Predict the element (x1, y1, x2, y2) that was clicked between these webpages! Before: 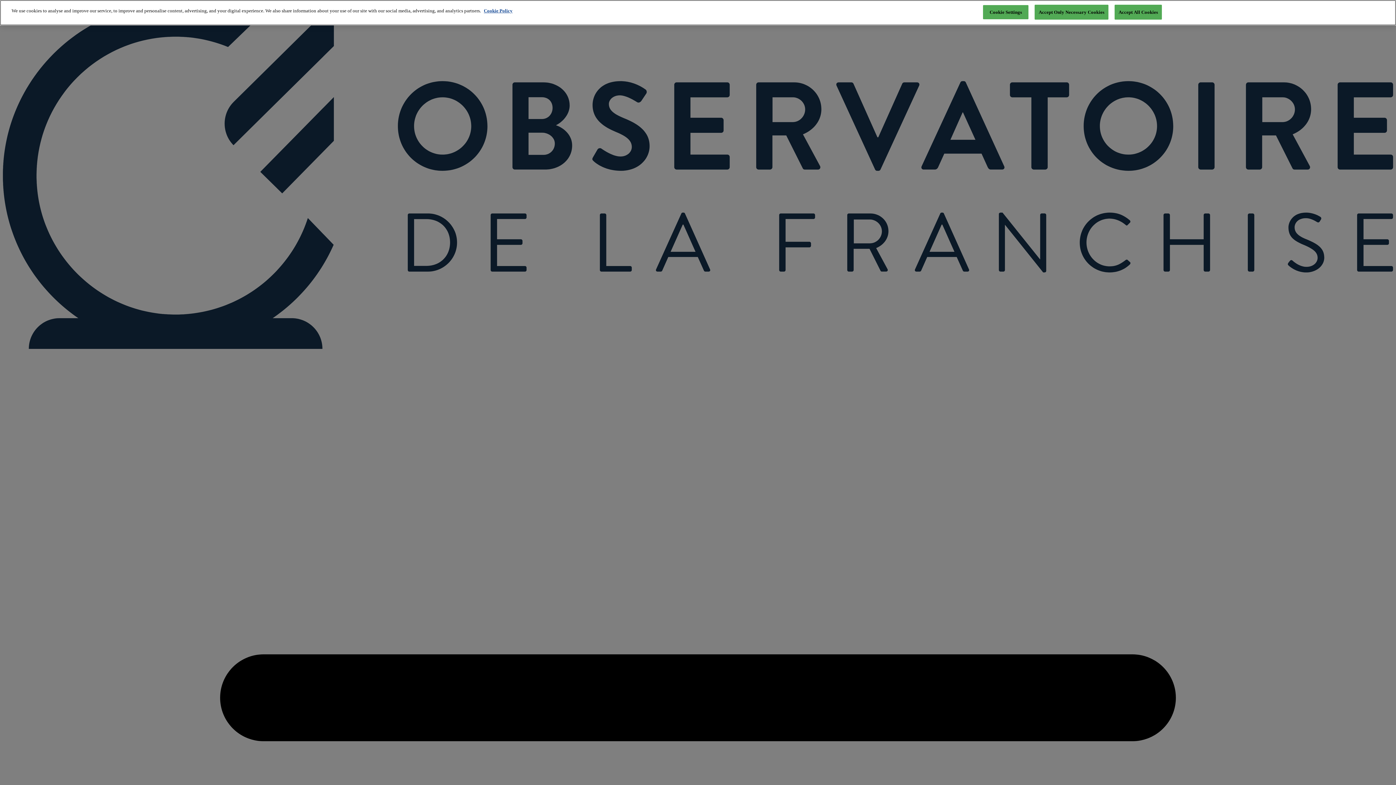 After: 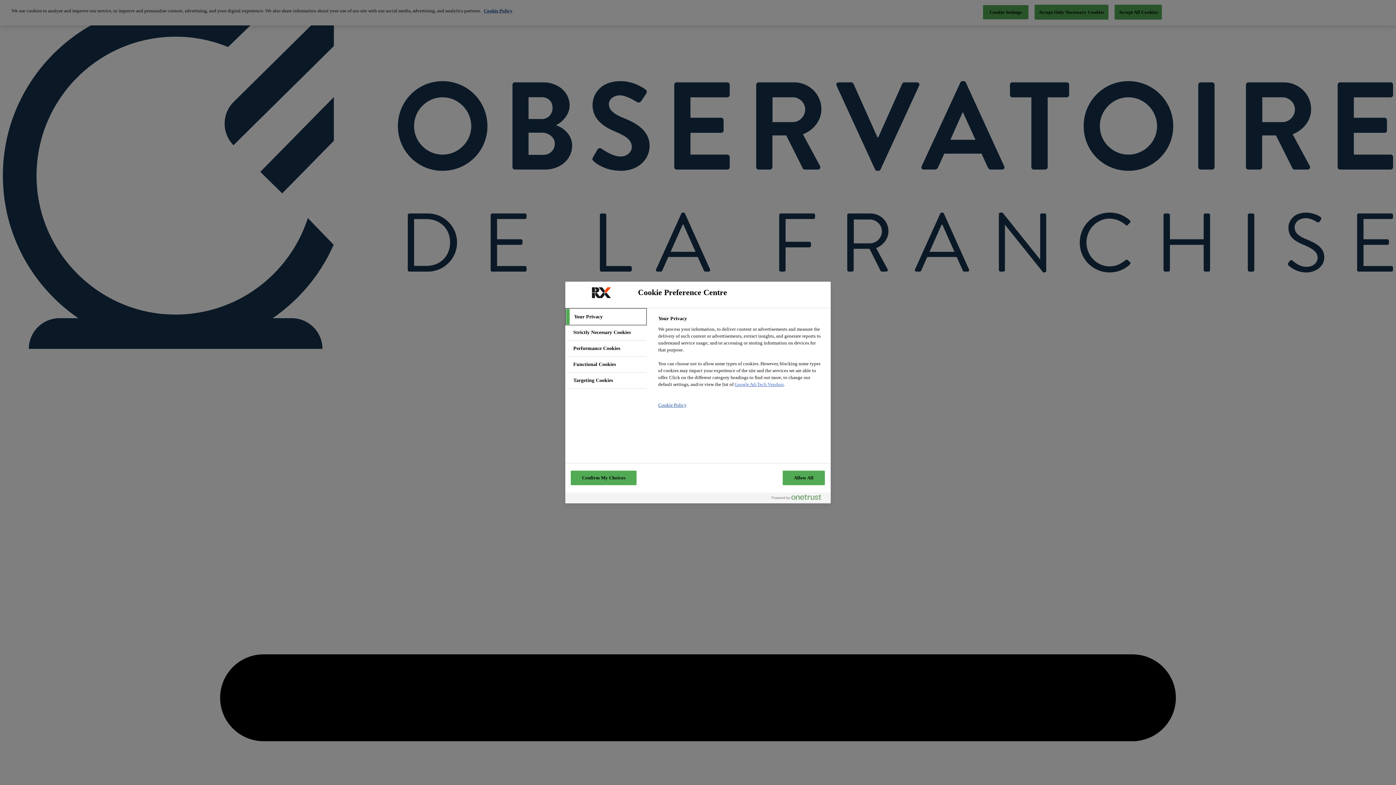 Action: label: Cookie Settings bbox: (983, 5, 1028, 19)